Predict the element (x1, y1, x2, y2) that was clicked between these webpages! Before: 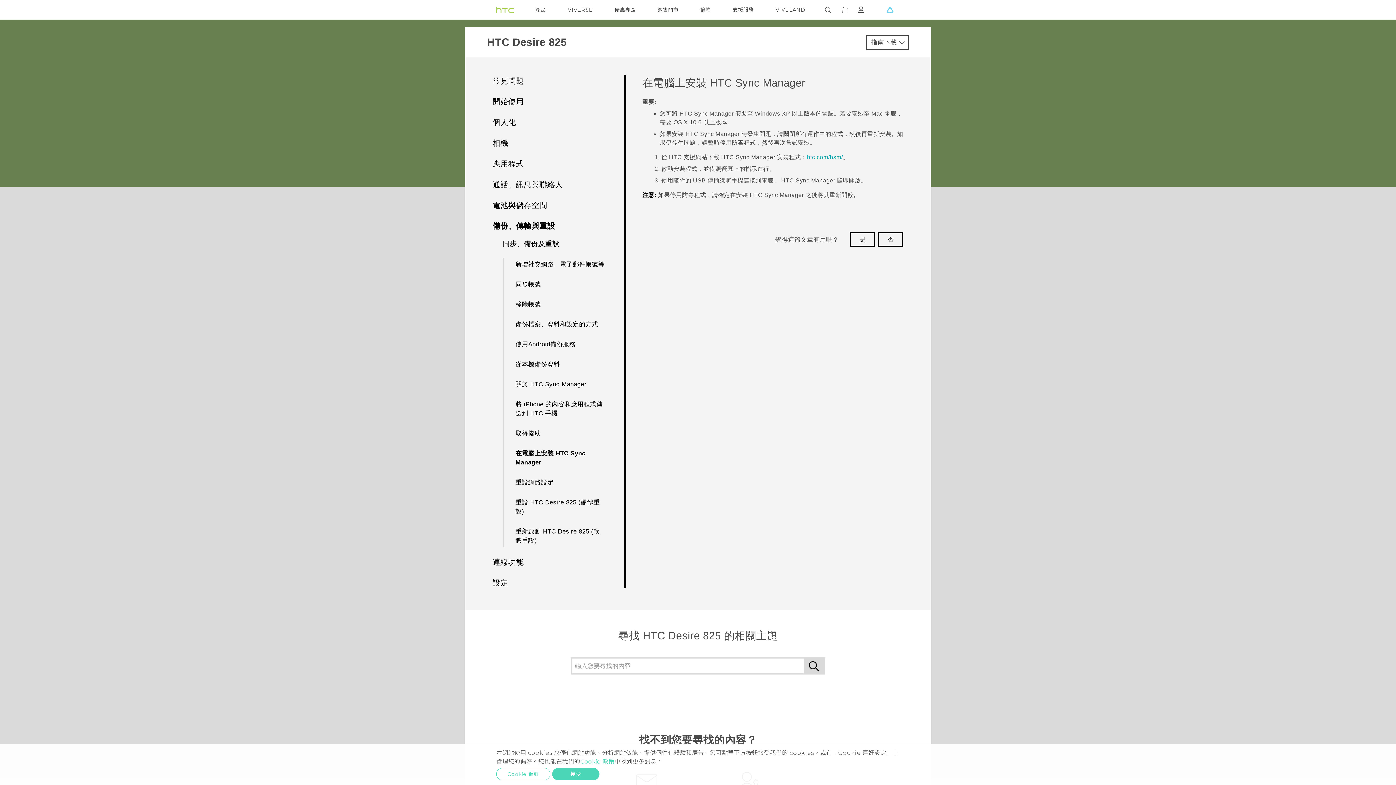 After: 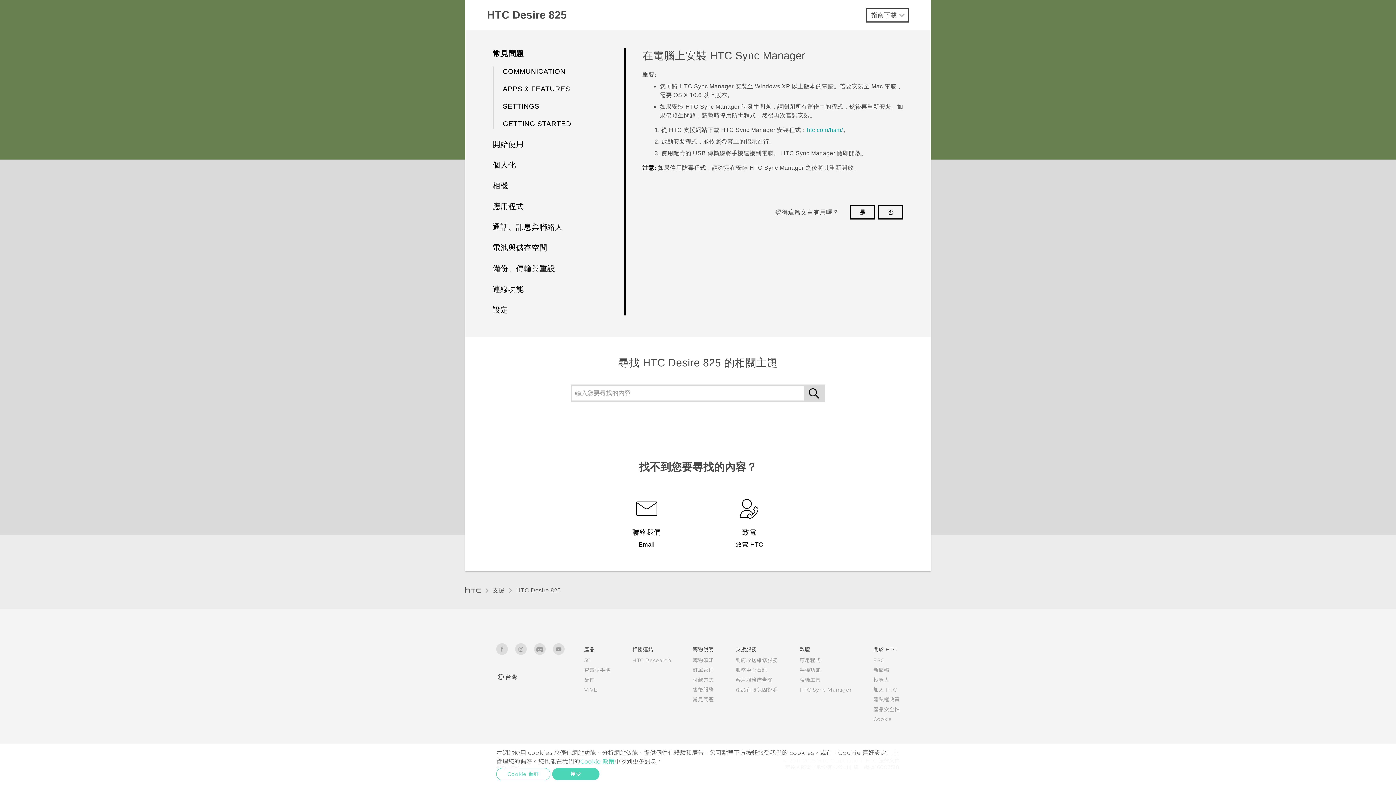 Action: bbox: (492, 76, 524, 85) label: 常見問題